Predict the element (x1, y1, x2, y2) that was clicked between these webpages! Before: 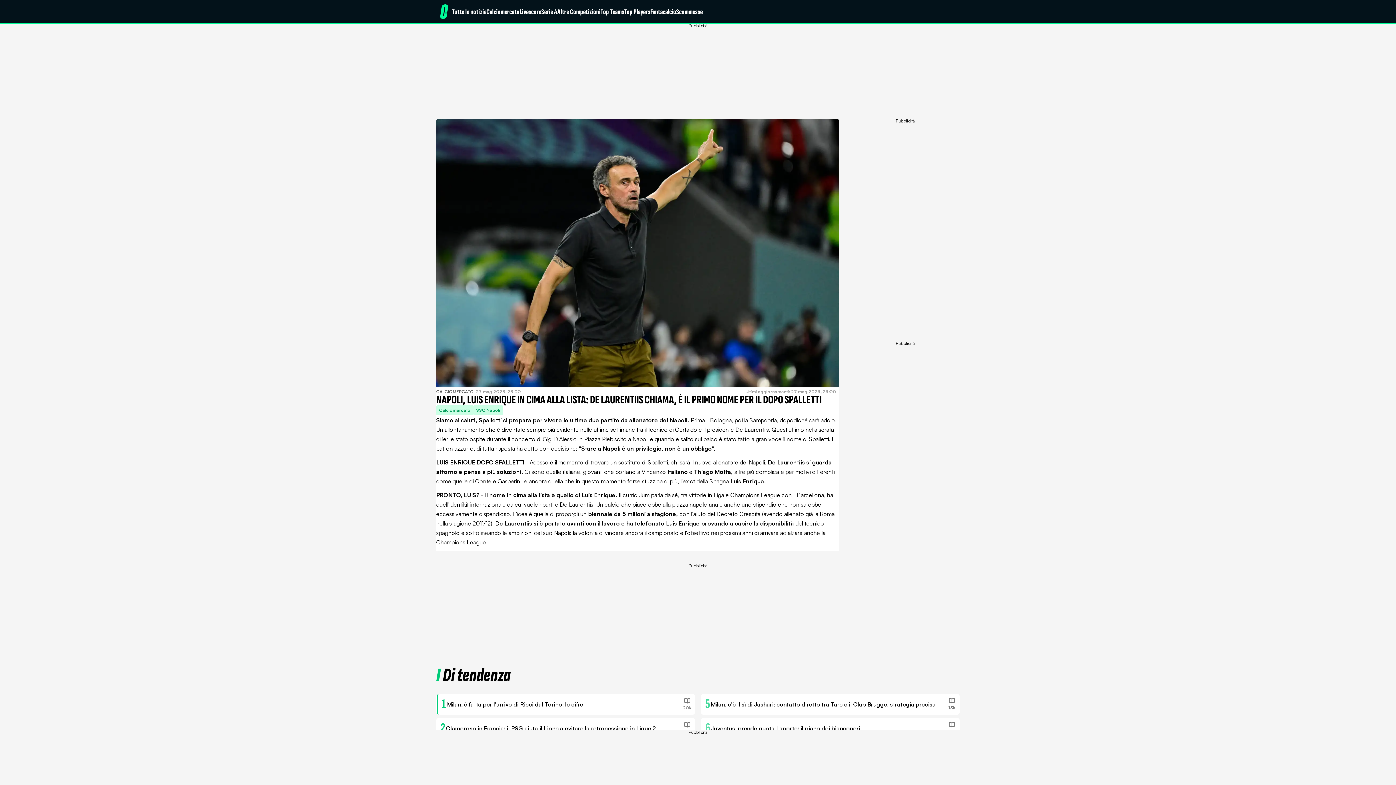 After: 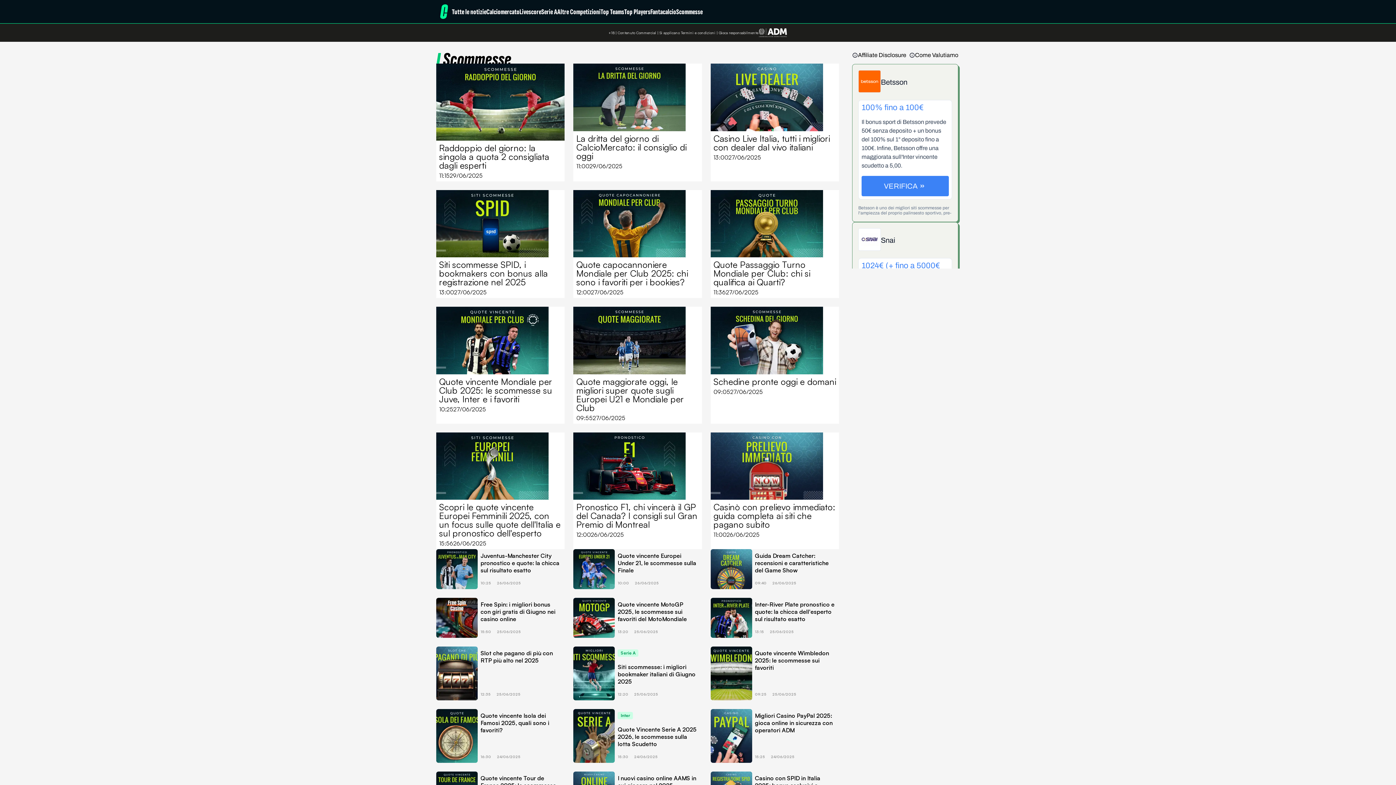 Action: bbox: (676, 0, 702, 24) label: Scommesse